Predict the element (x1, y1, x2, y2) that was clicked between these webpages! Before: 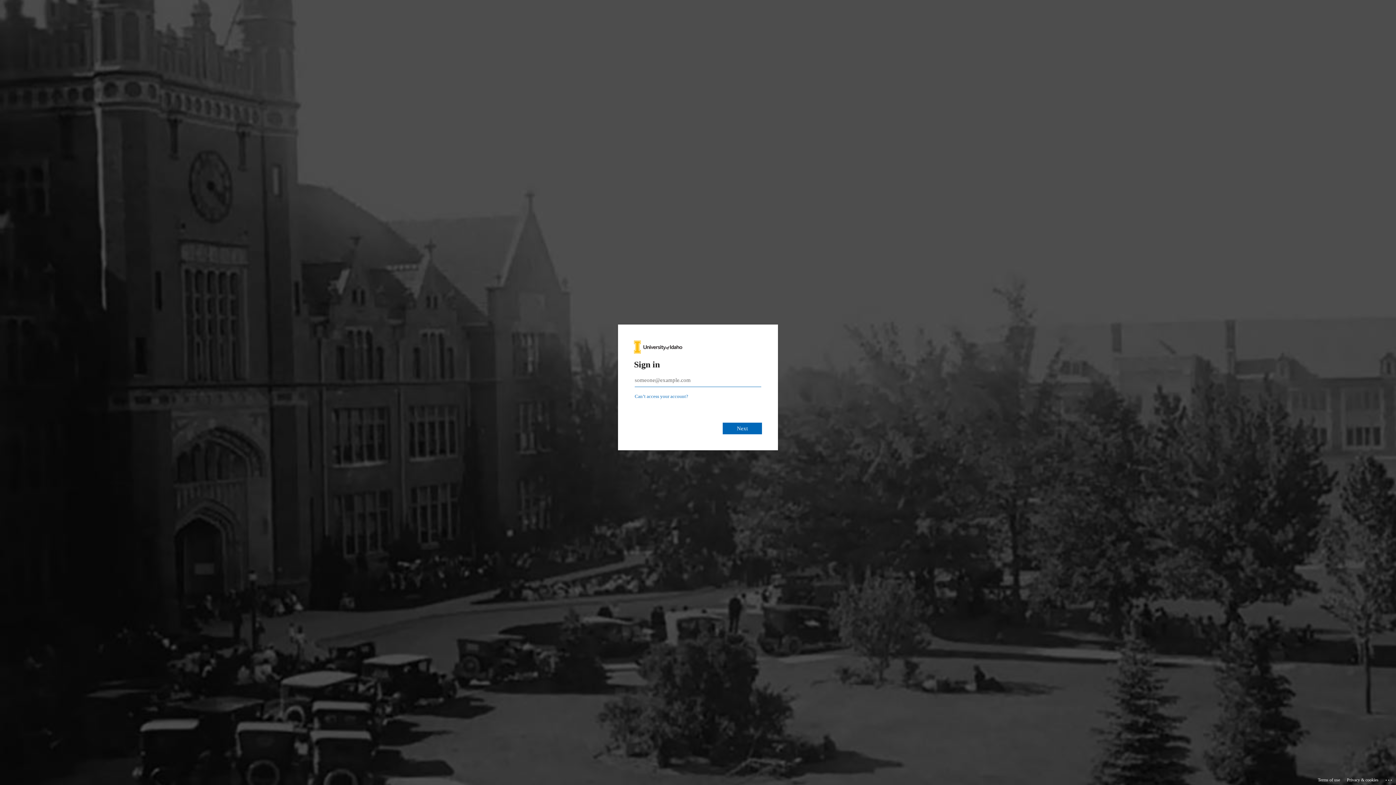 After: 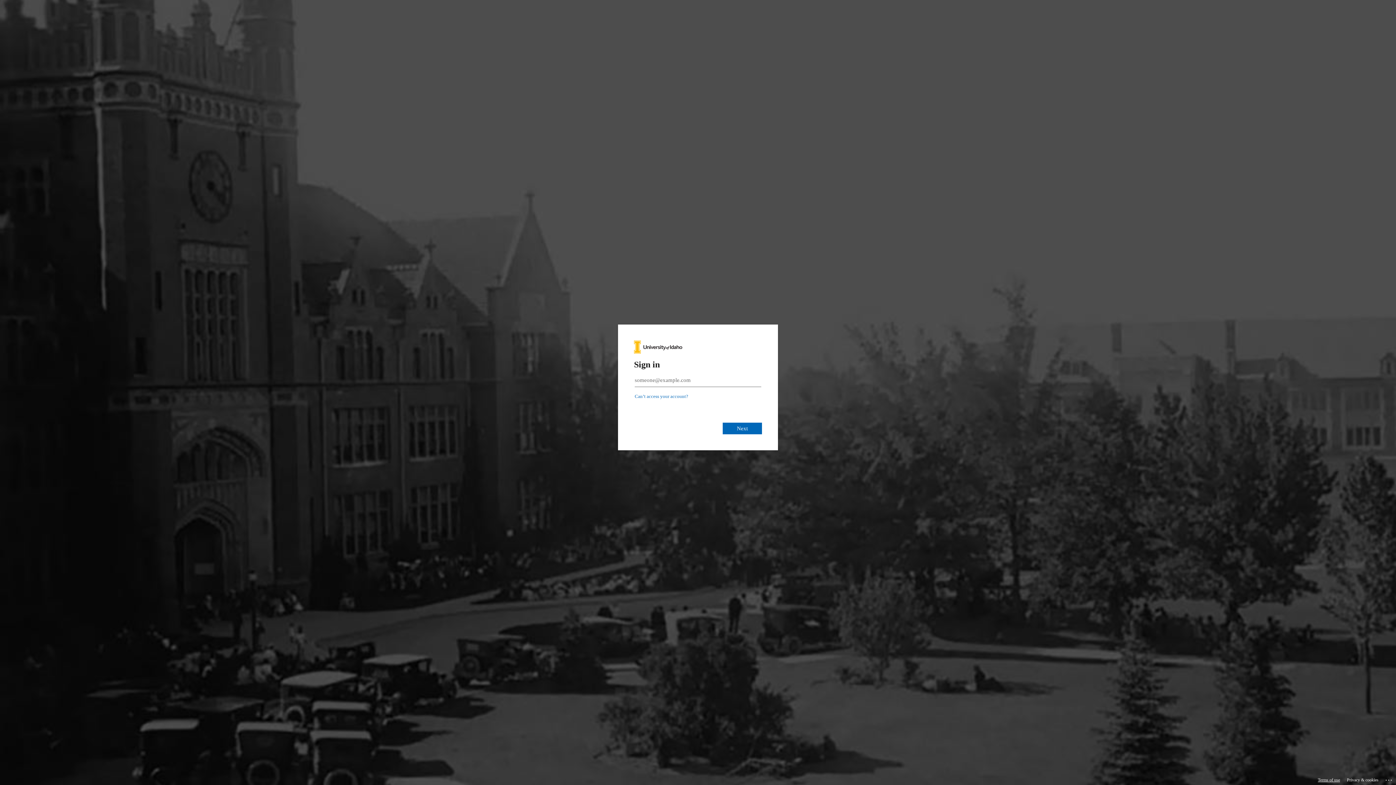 Action: label: Terms of use bbox: (1318, 775, 1340, 785)